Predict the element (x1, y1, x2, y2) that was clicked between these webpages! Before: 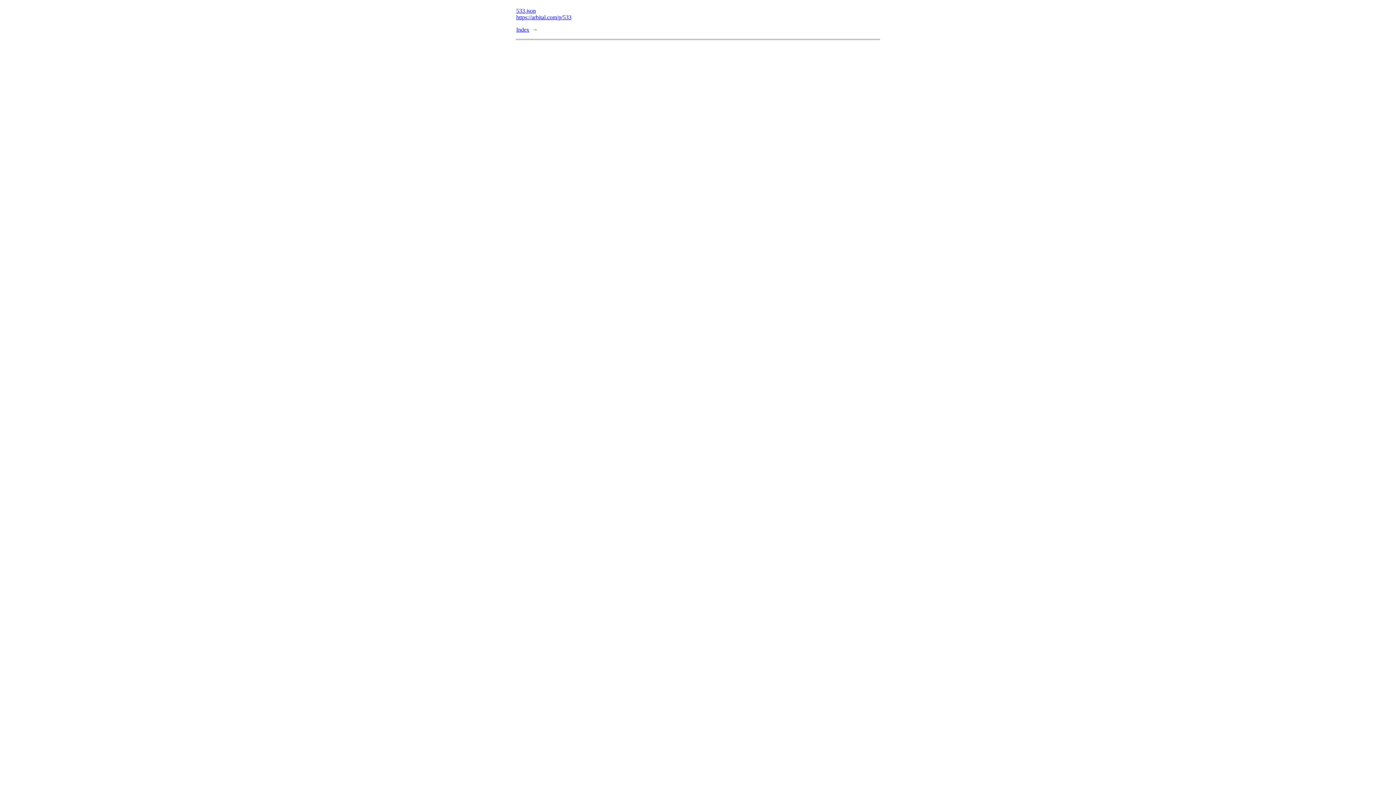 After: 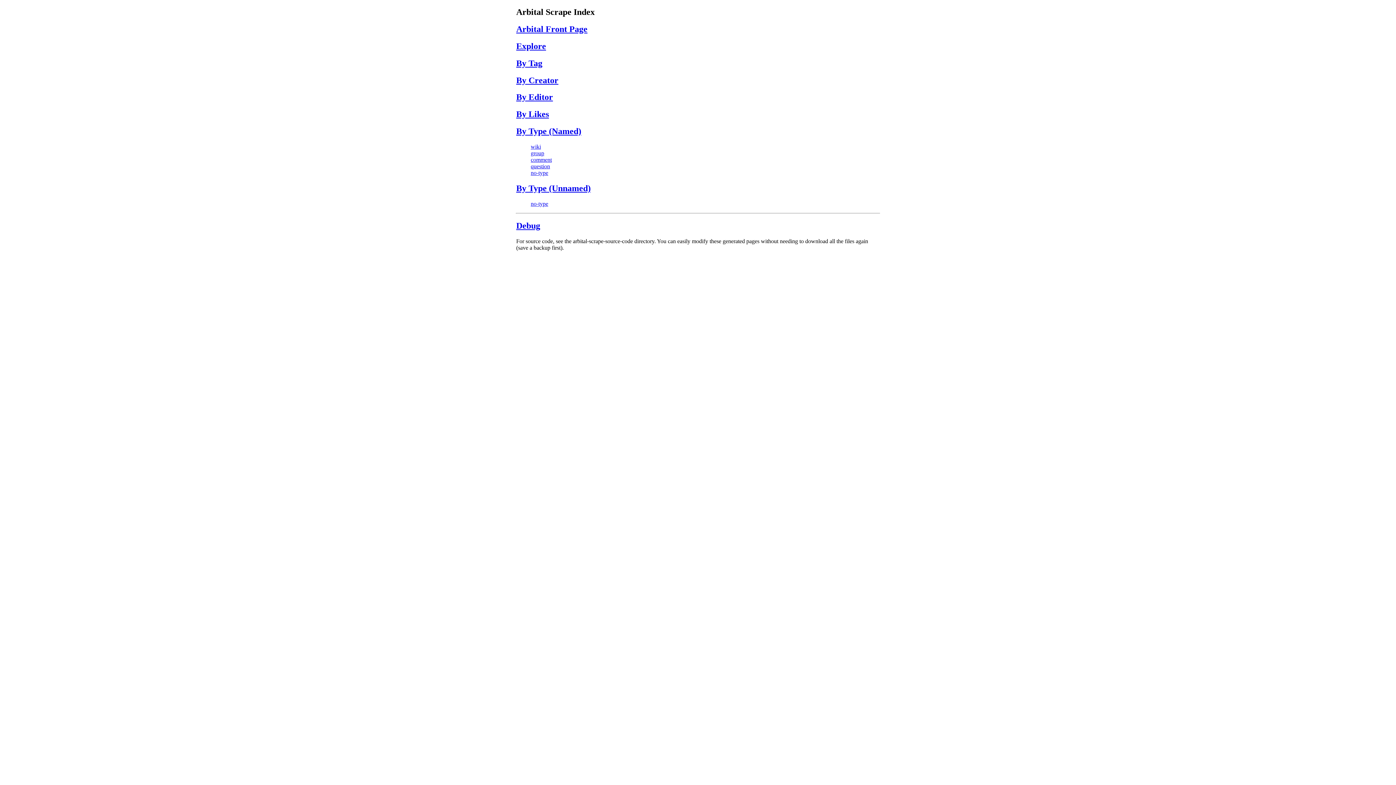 Action: label: Index bbox: (516, 26, 529, 32)